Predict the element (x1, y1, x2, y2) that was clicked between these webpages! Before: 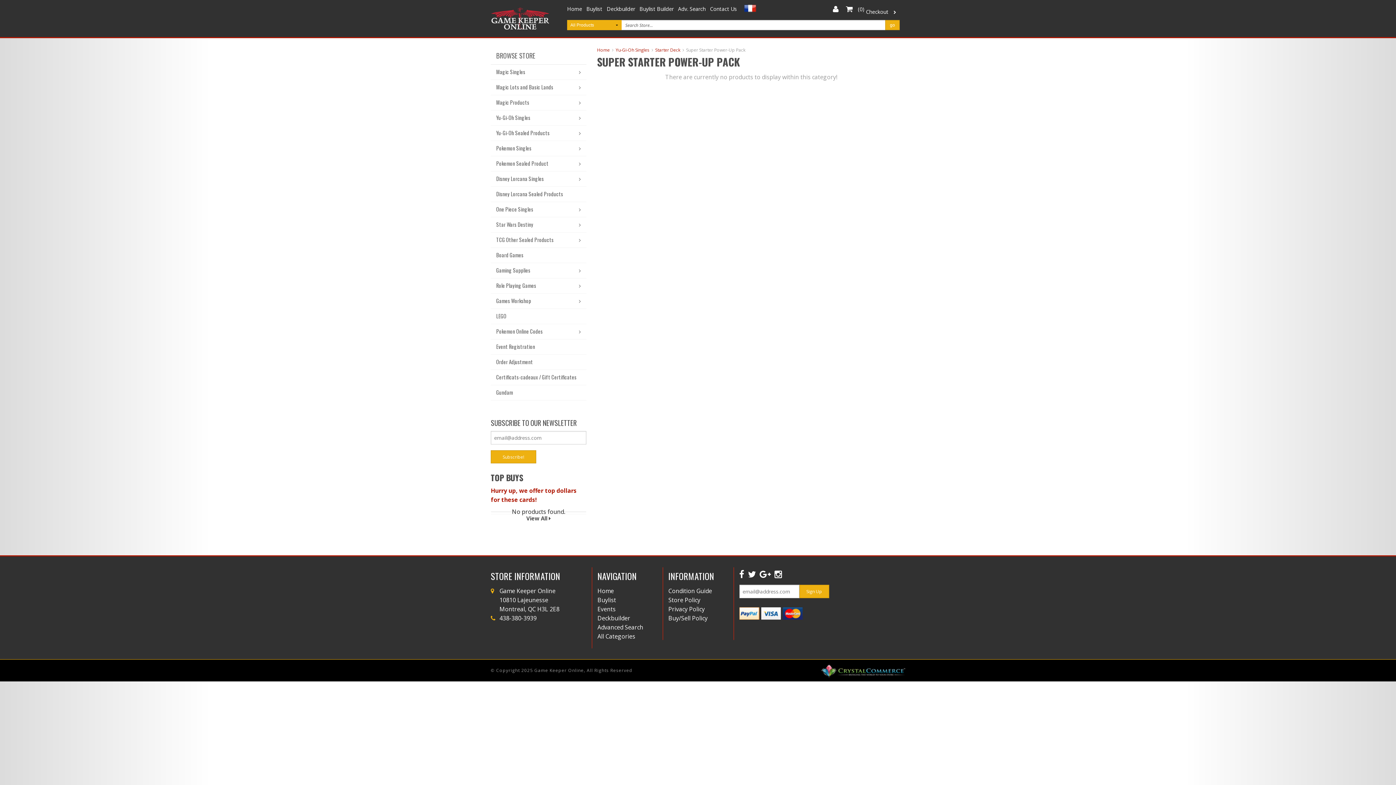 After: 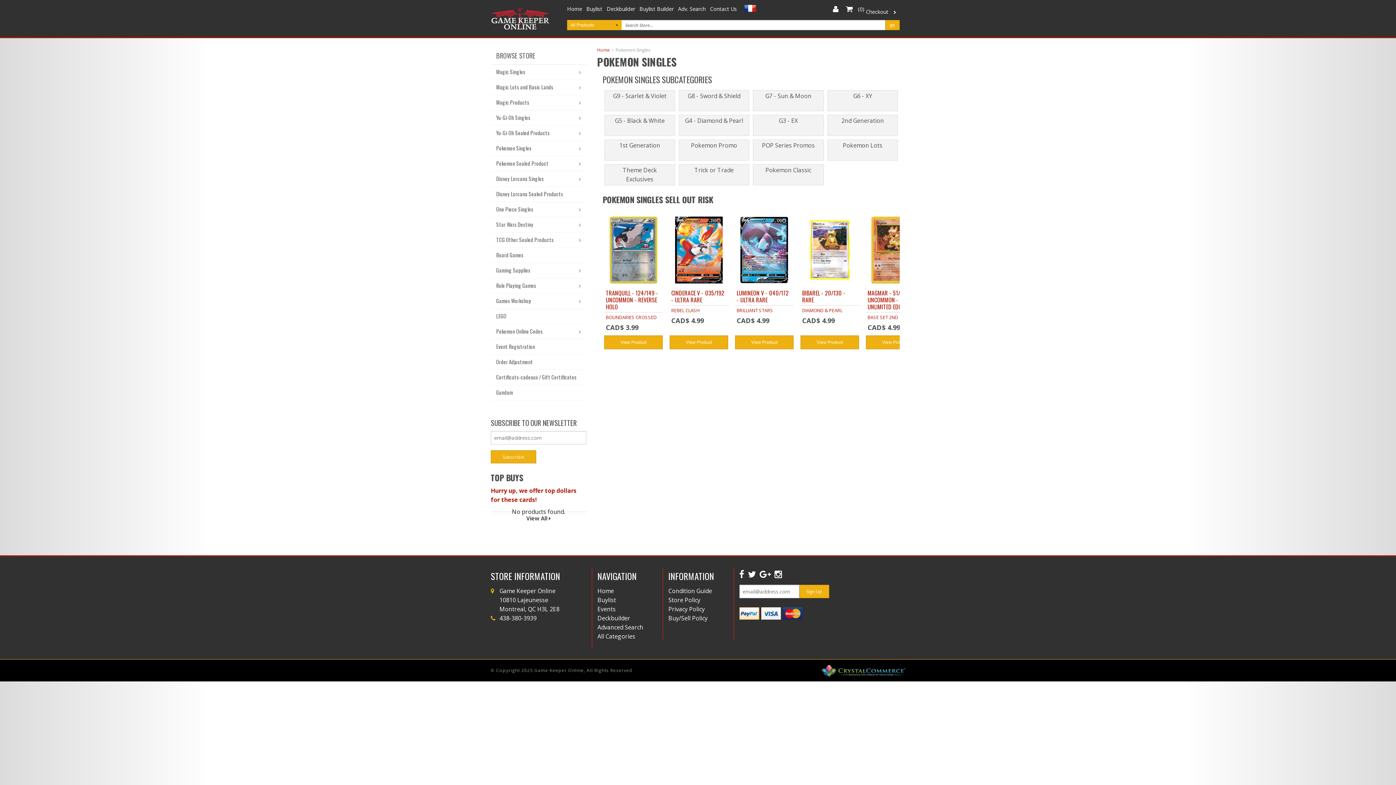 Action: label: Pokemon Singles bbox: (490, 141, 586, 156)